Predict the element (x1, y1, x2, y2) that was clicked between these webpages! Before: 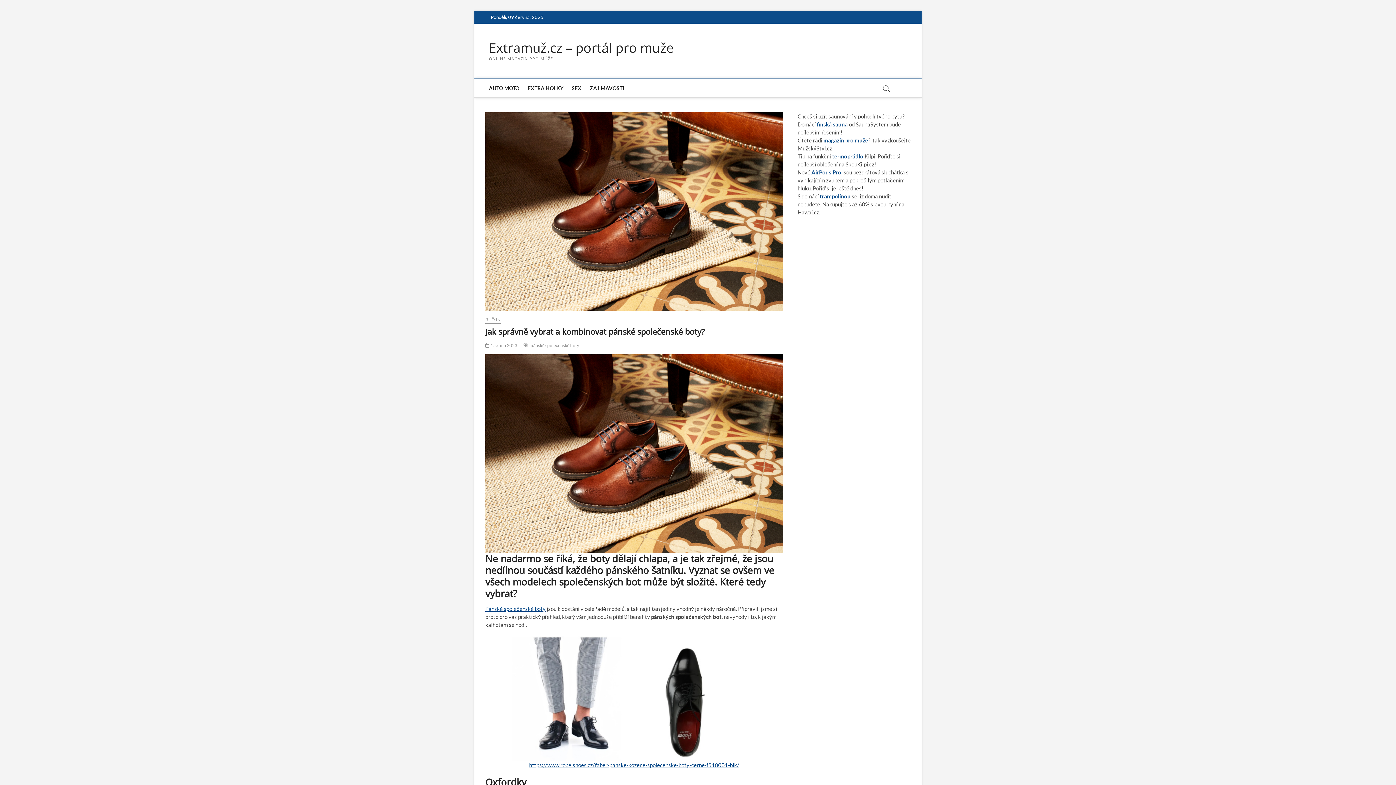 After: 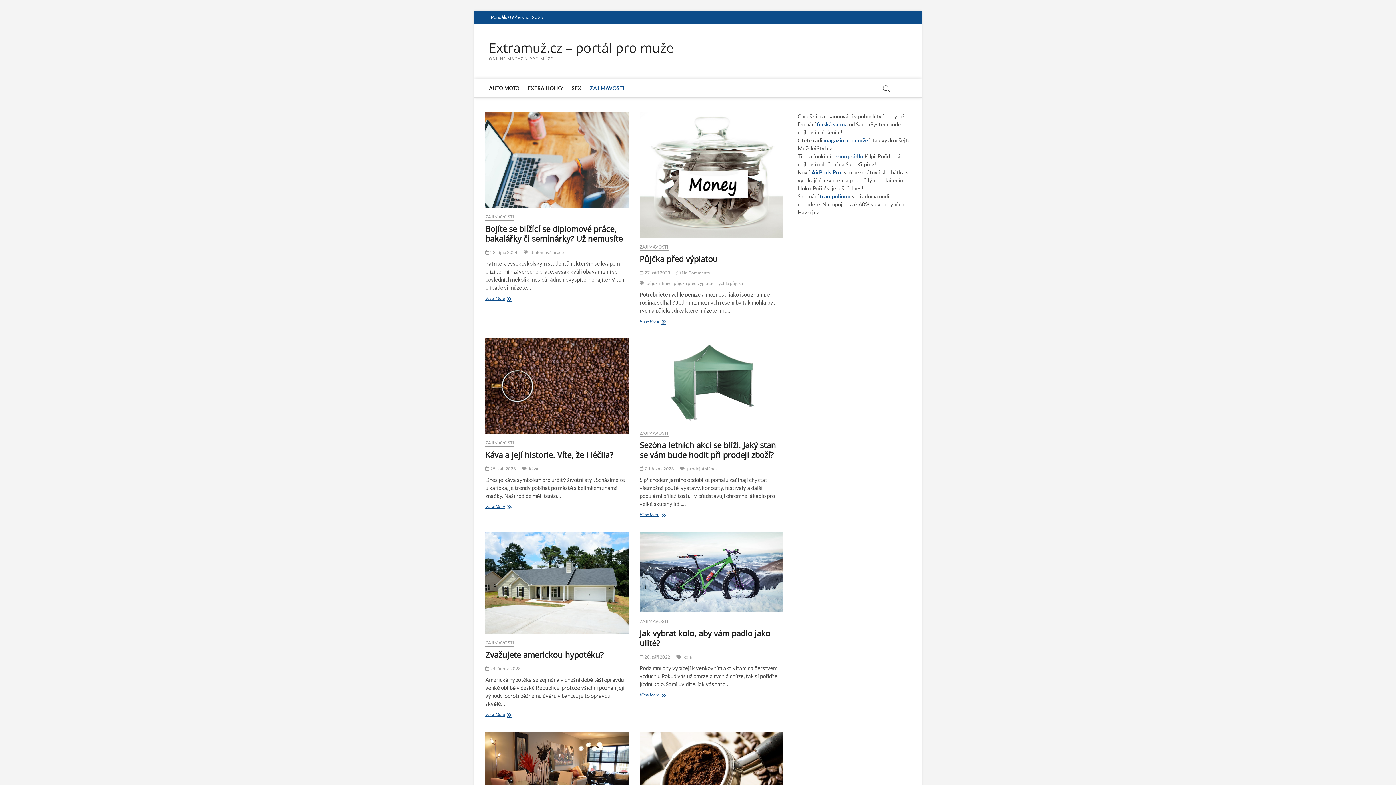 Action: bbox: (586, 79, 627, 97) label: ZAJIMAVOSTI